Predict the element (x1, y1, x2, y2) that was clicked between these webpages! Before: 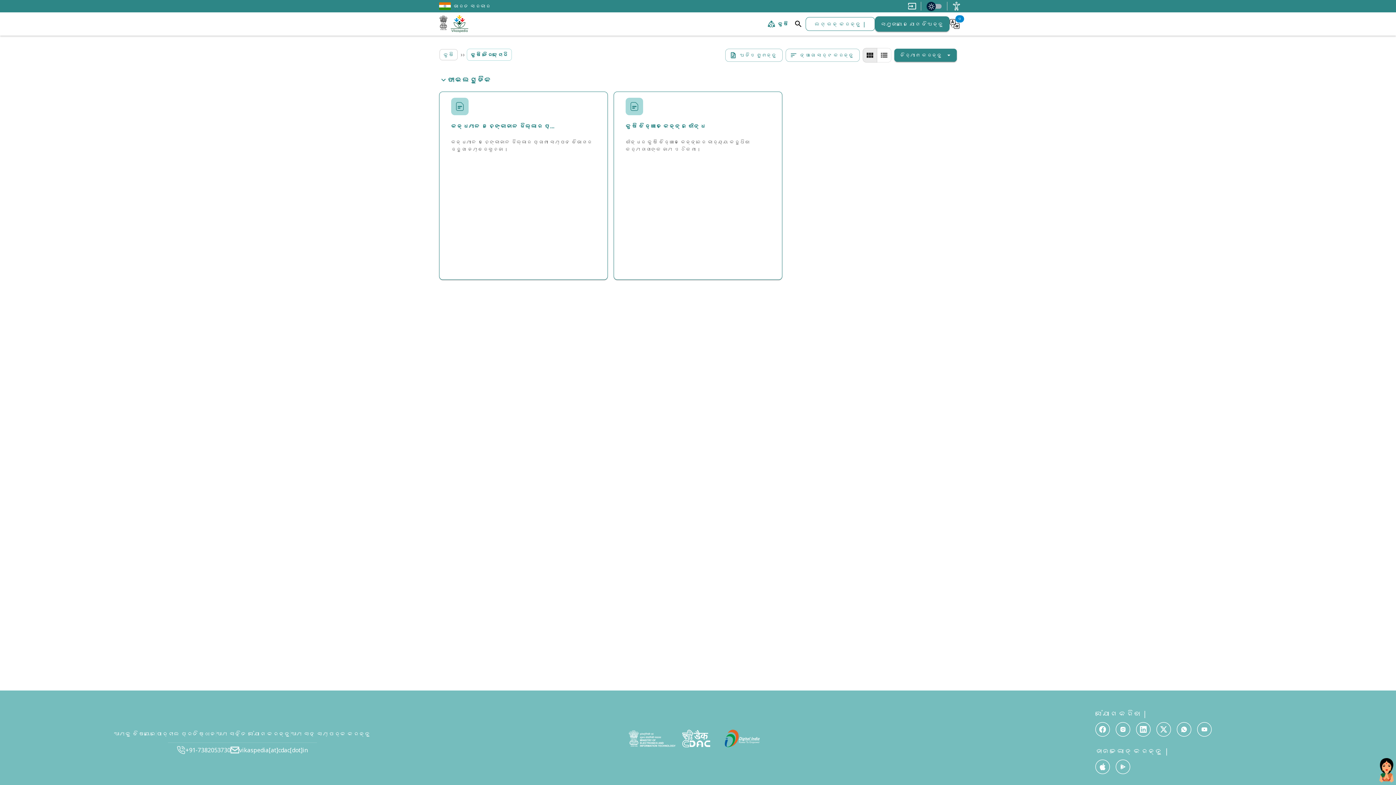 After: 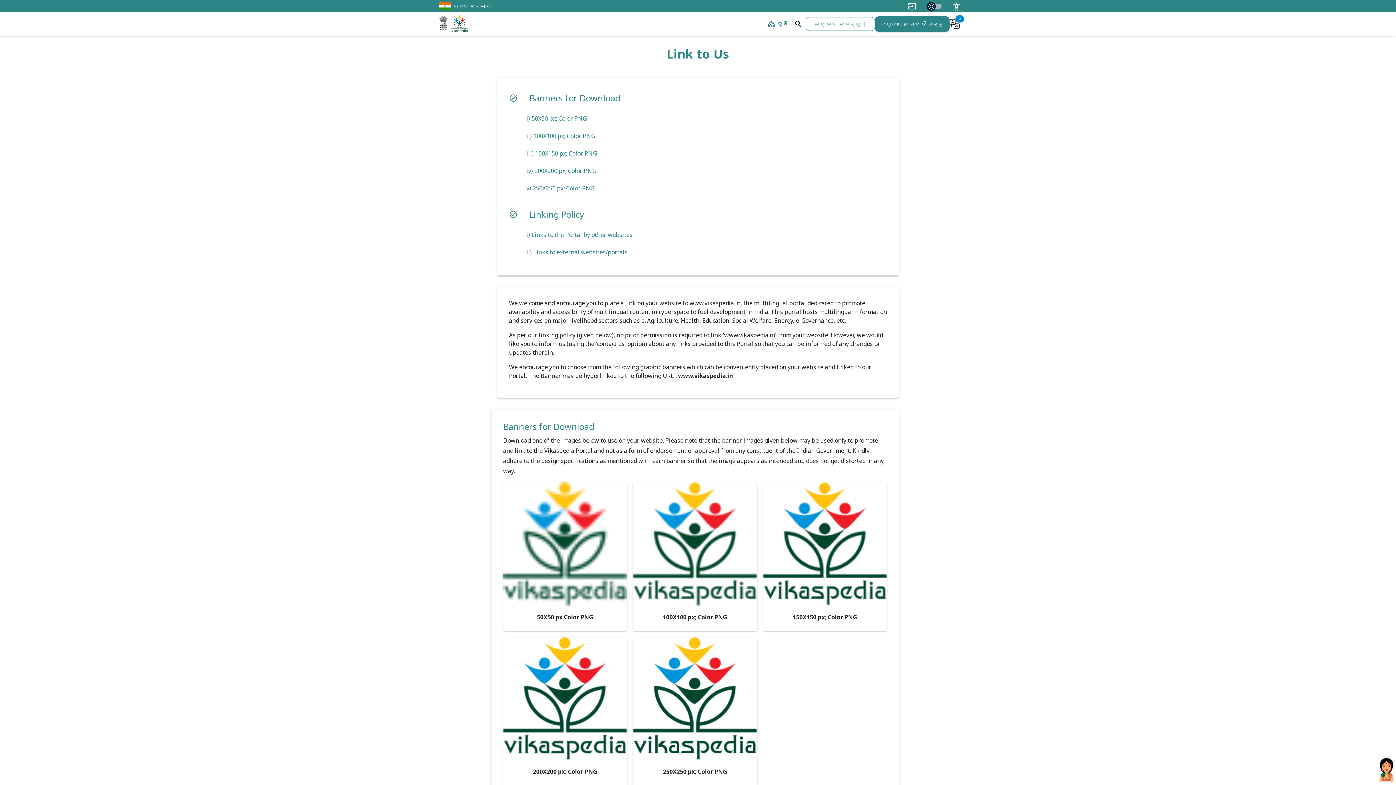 Action: bbox: (246, 728, 273, 739) label: Link to Us